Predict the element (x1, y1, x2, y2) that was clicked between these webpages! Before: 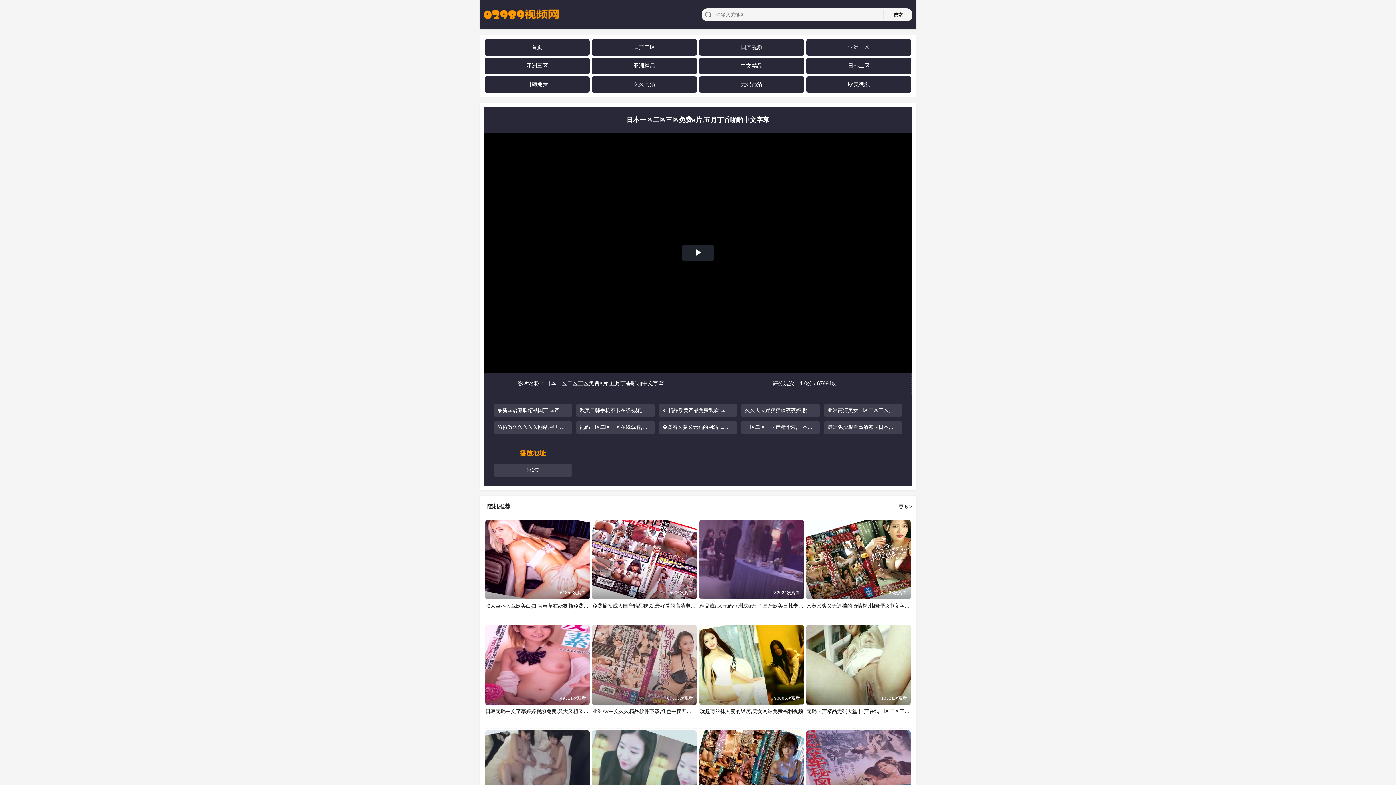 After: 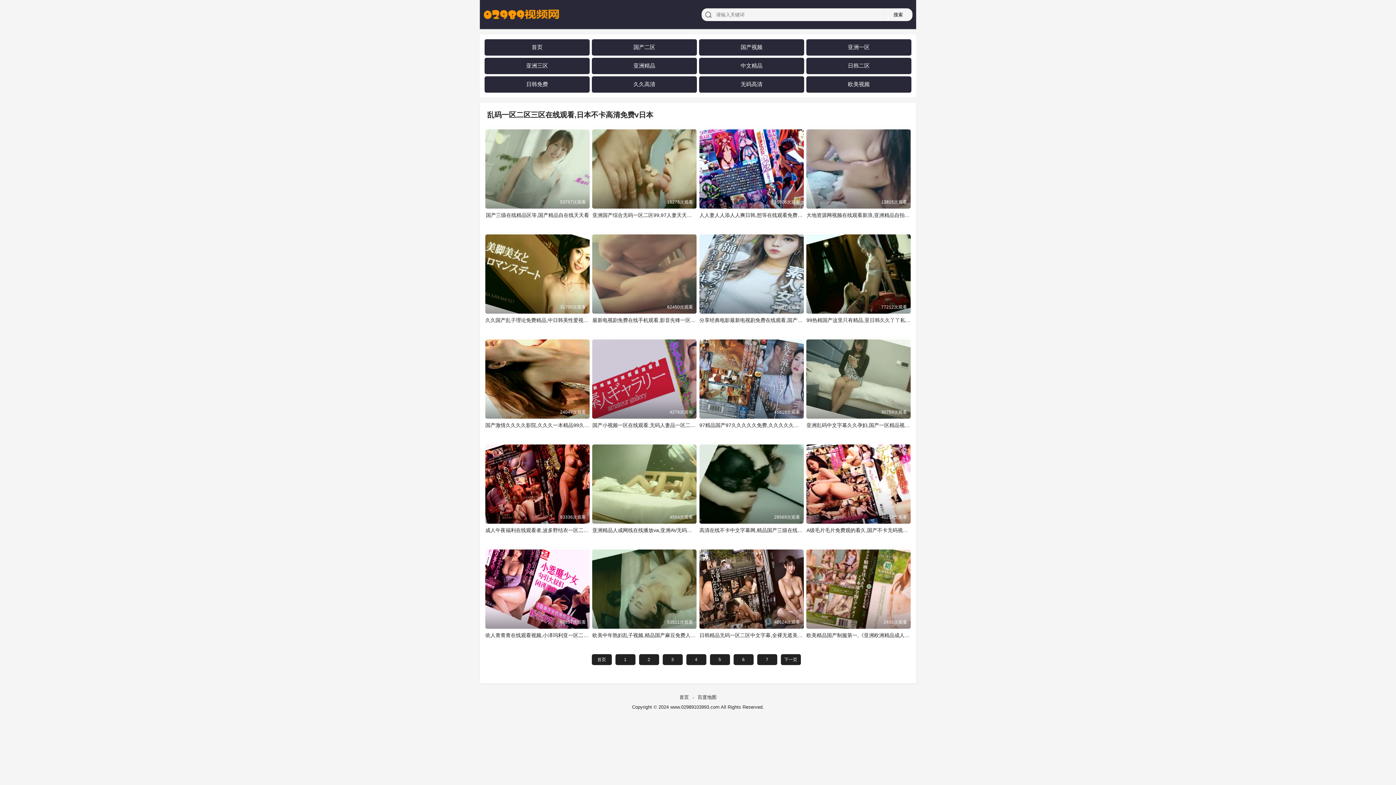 Action: bbox: (576, 424, 654, 430) label: 乱码一区二区三区在线观看,日本不卡高清免费v日本